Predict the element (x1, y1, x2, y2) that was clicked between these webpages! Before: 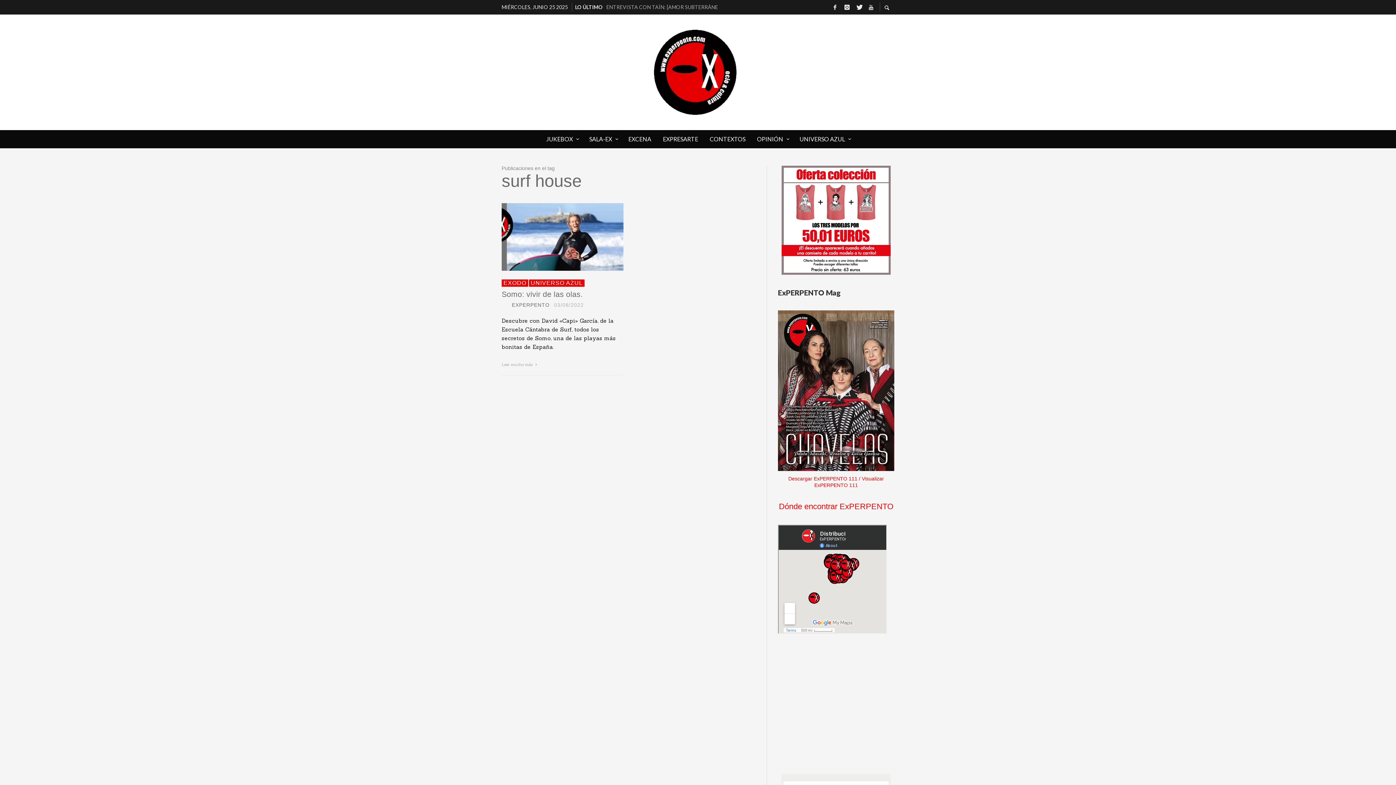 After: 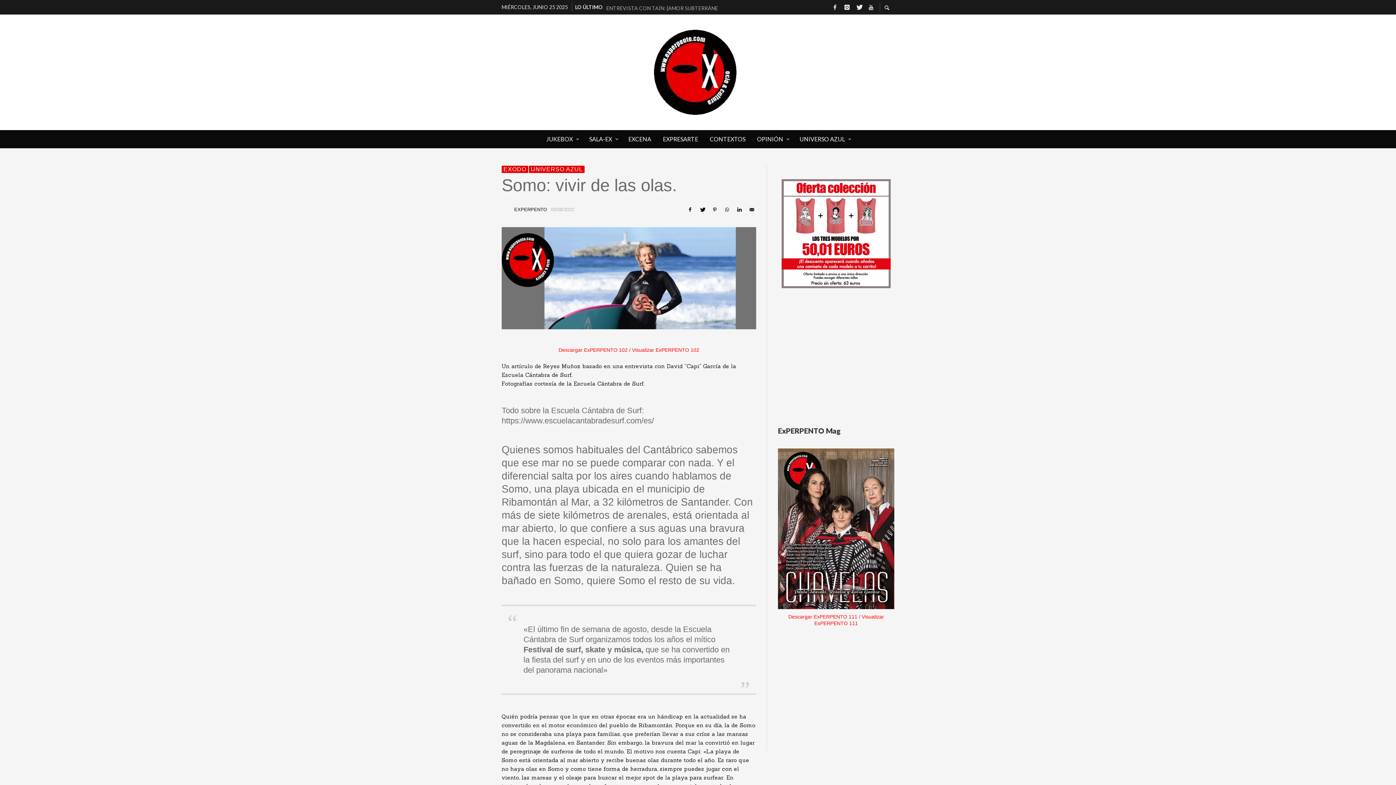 Action: bbox: (501, 362, 539, 367) label: Leer mucho más 